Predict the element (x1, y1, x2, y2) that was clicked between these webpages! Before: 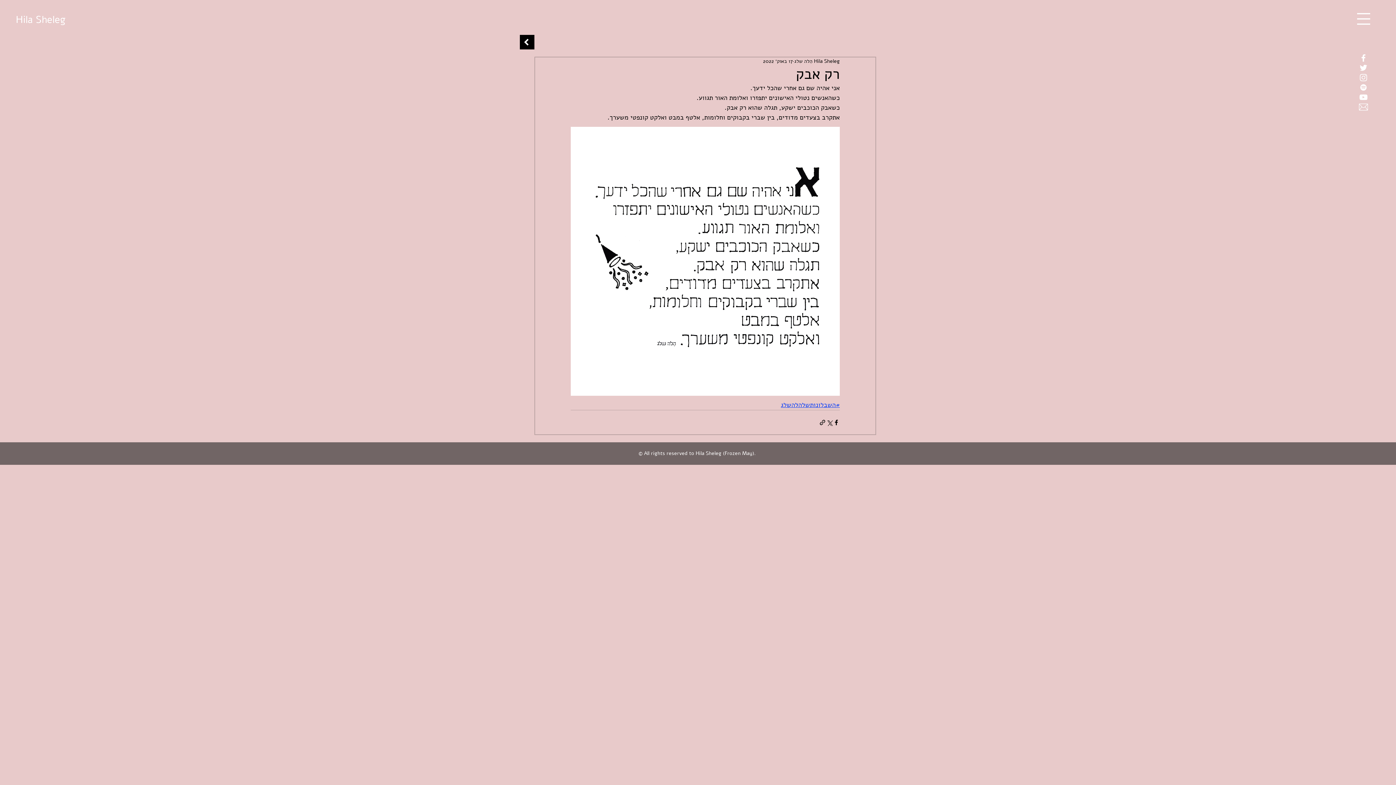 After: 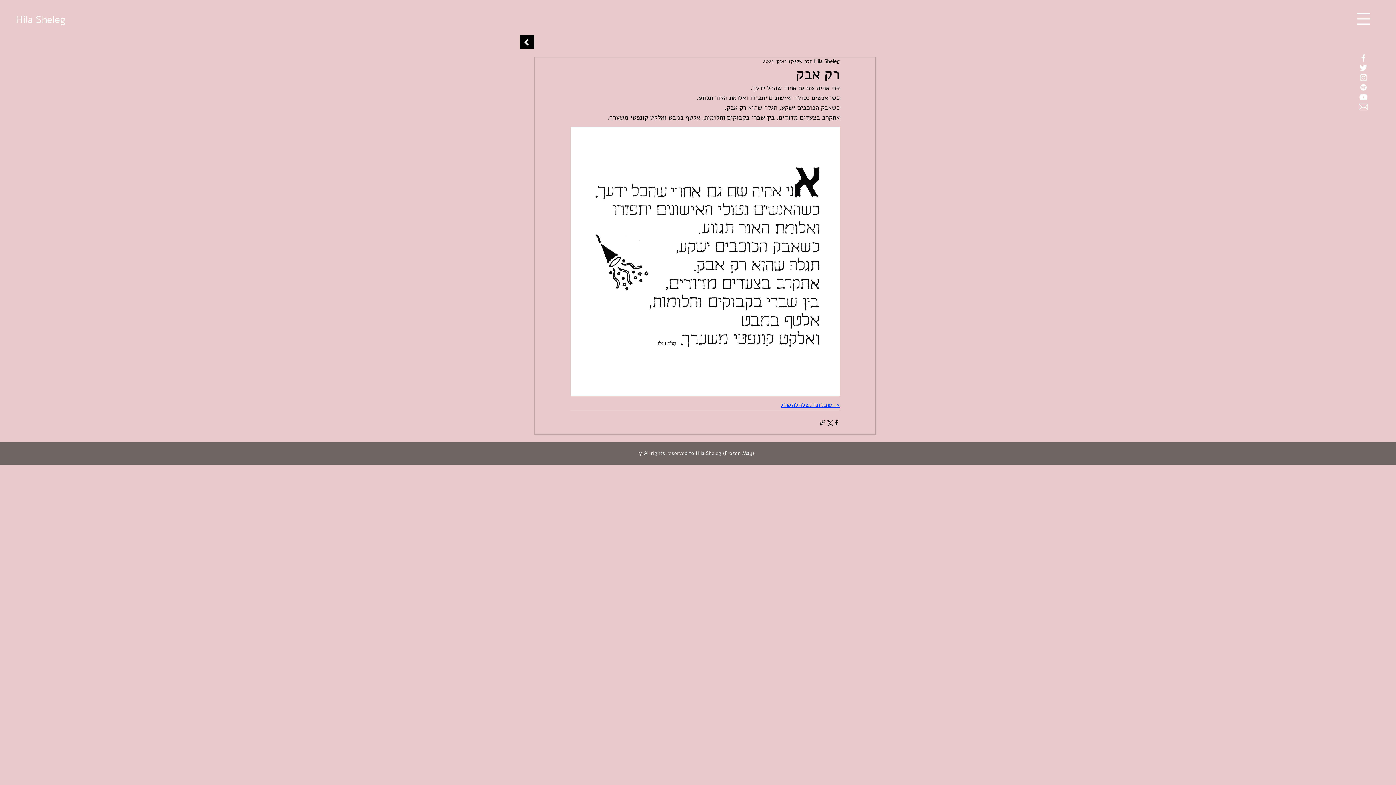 Action: bbox: (1358, 102, 1368, 112) label: Email Hila Sheleg